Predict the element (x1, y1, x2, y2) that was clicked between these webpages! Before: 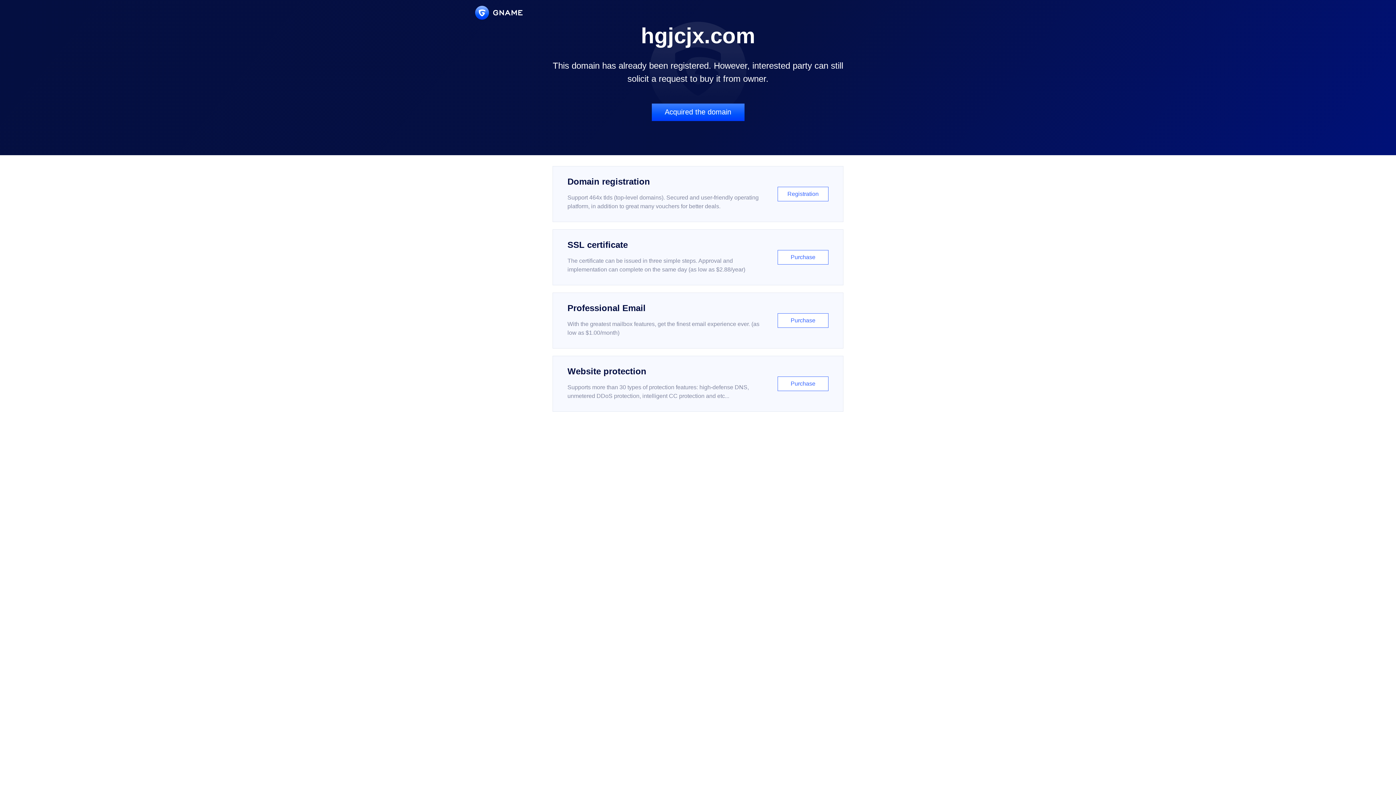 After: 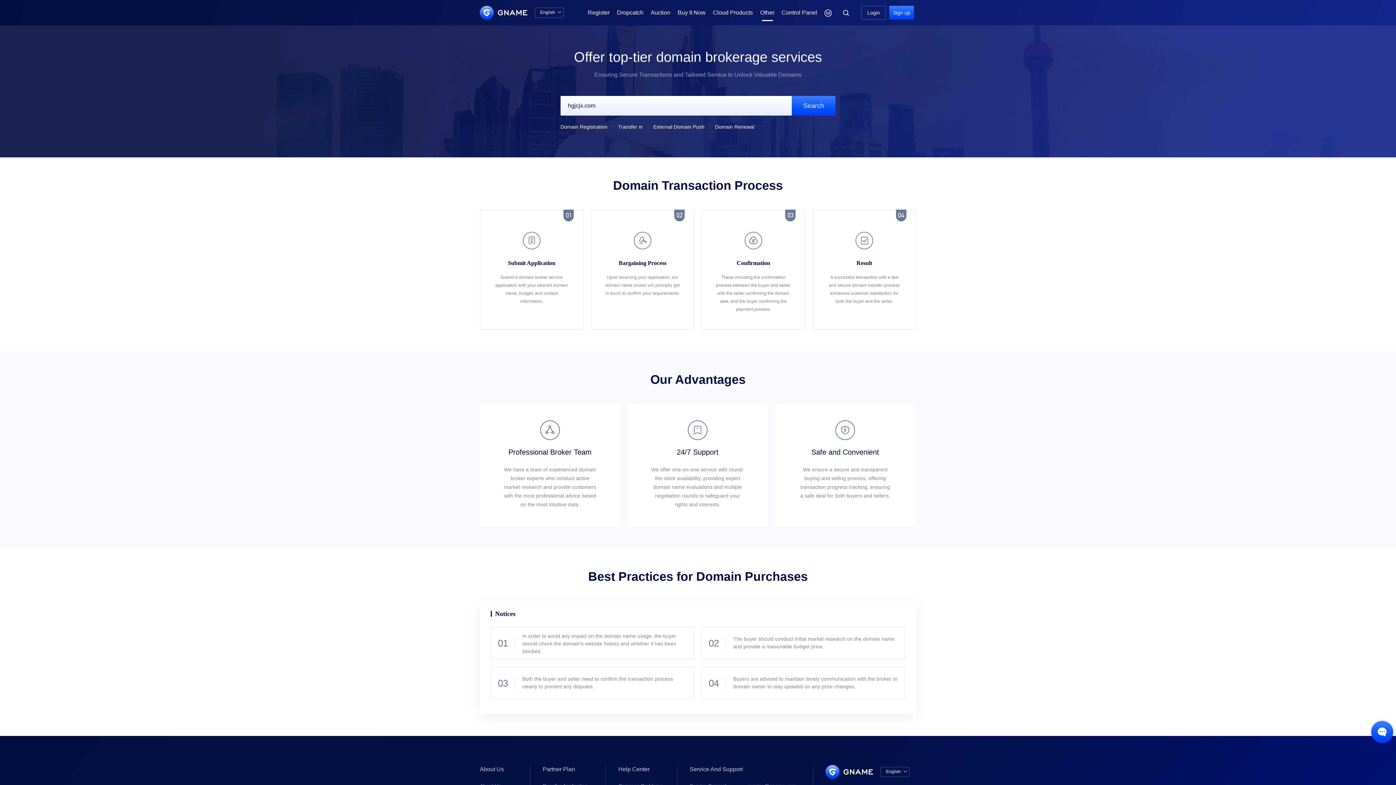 Action: bbox: (651, 103, 744, 121) label: Acquired the domain